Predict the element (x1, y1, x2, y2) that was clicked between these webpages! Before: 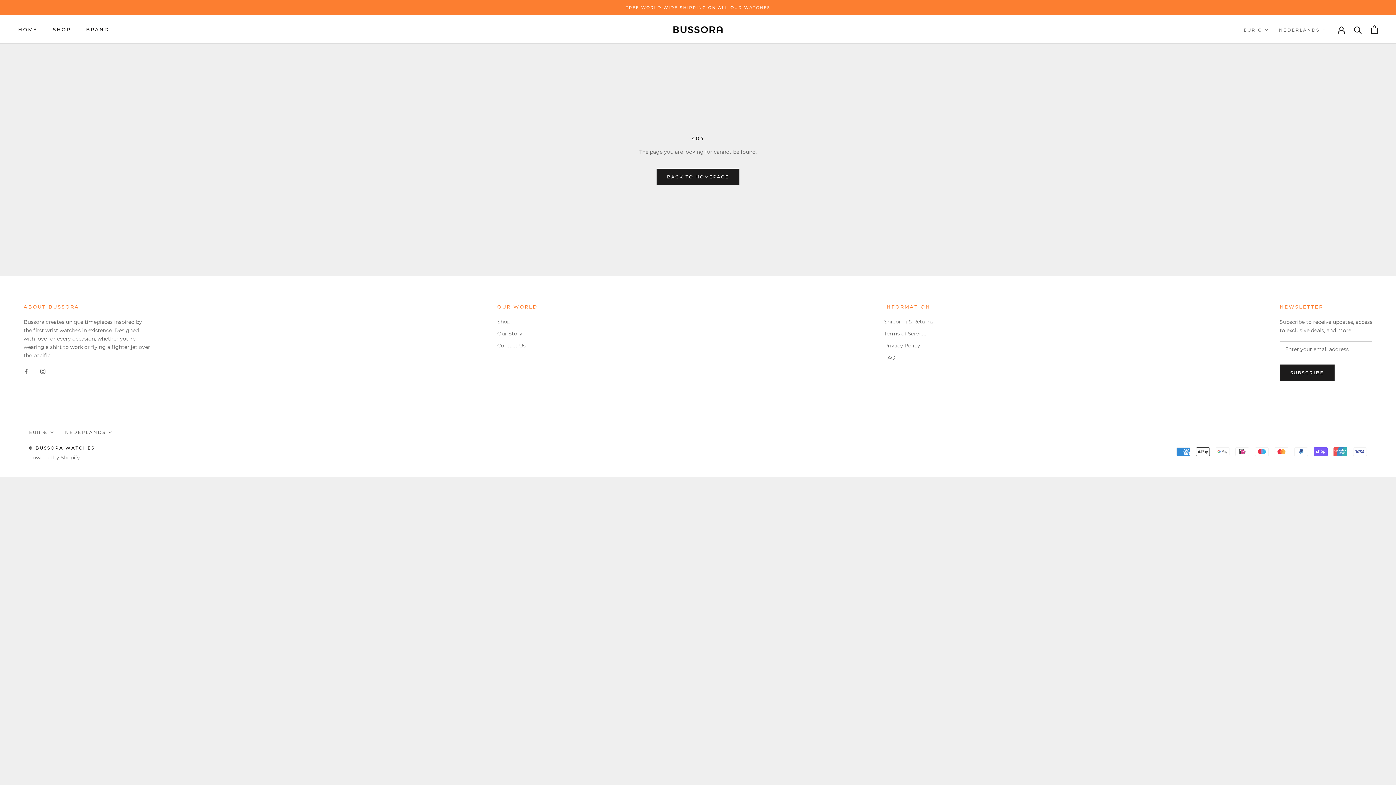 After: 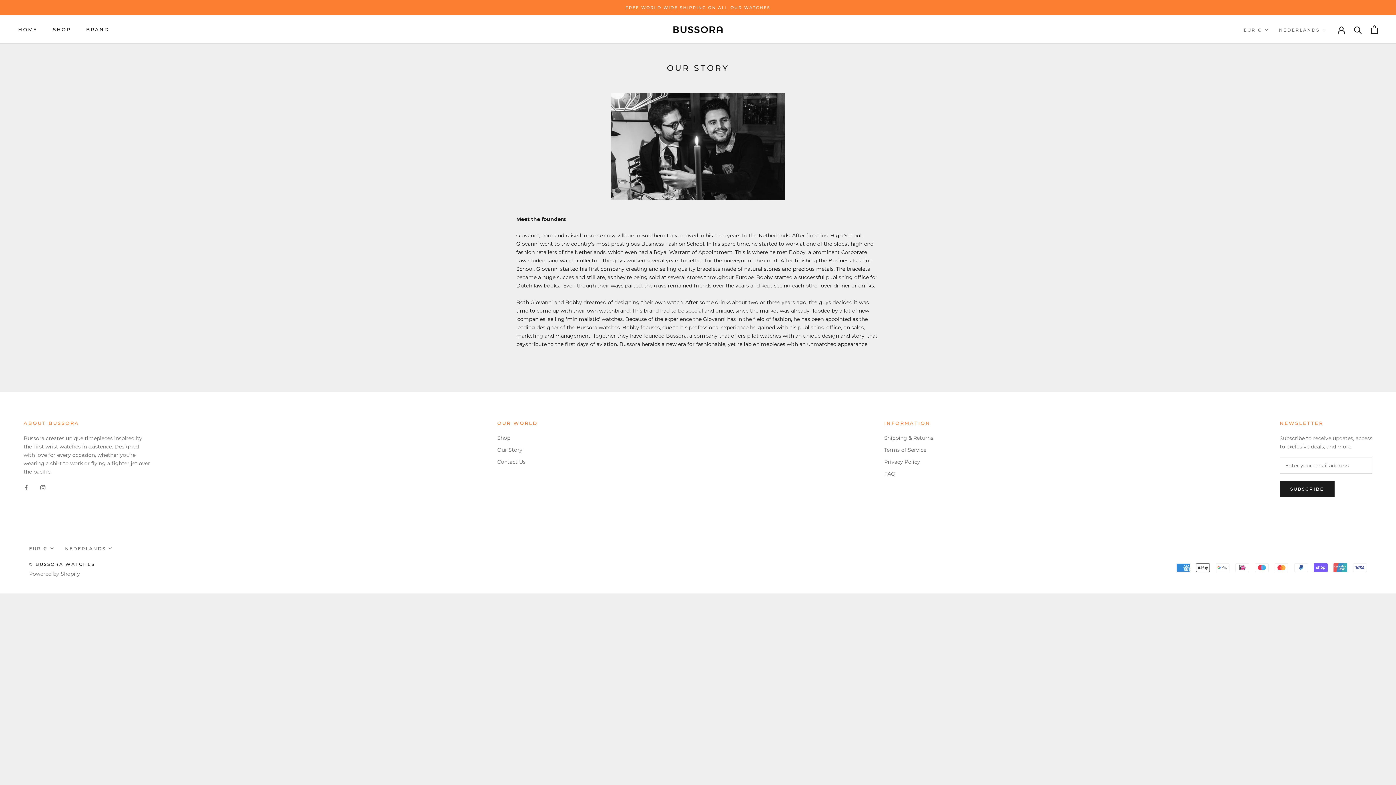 Action: bbox: (497, 330, 537, 337) label: Our Story